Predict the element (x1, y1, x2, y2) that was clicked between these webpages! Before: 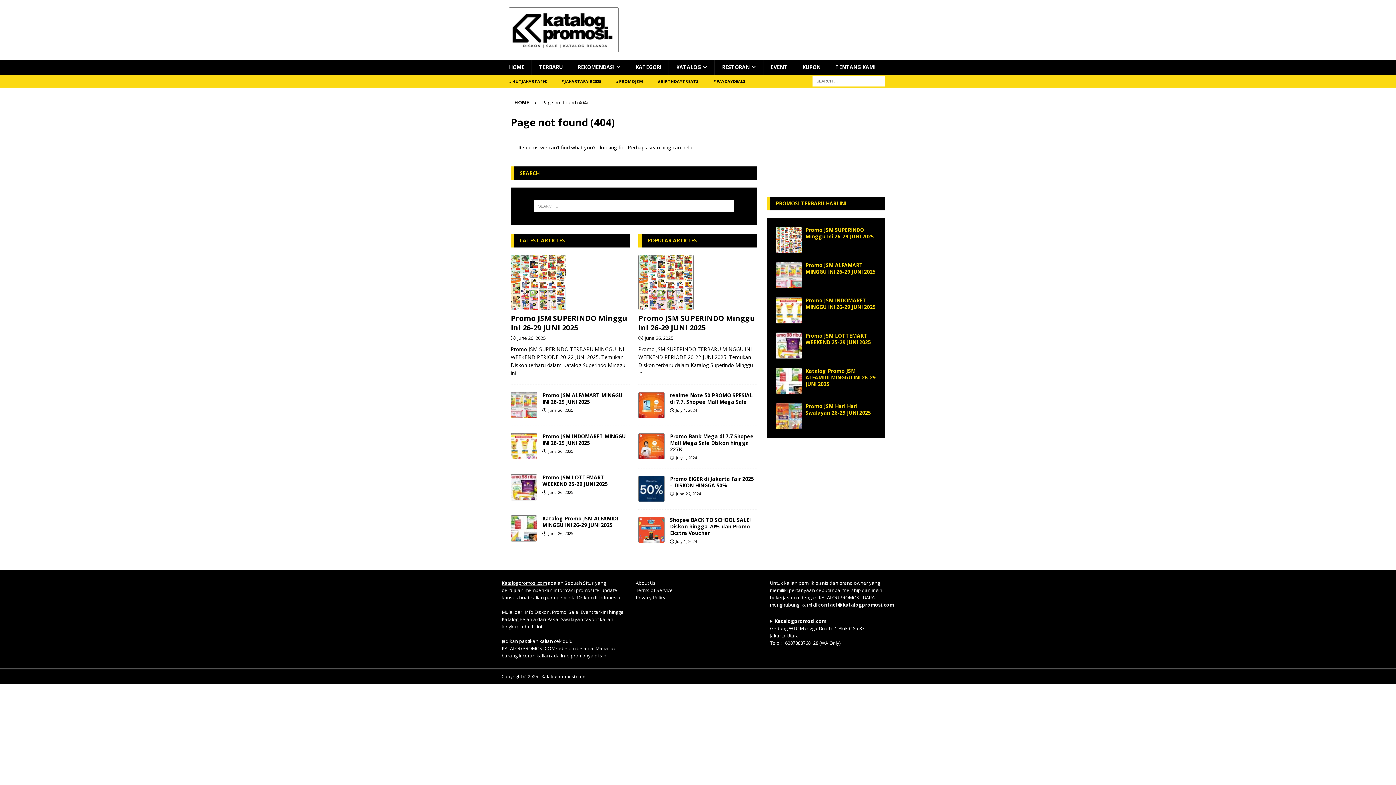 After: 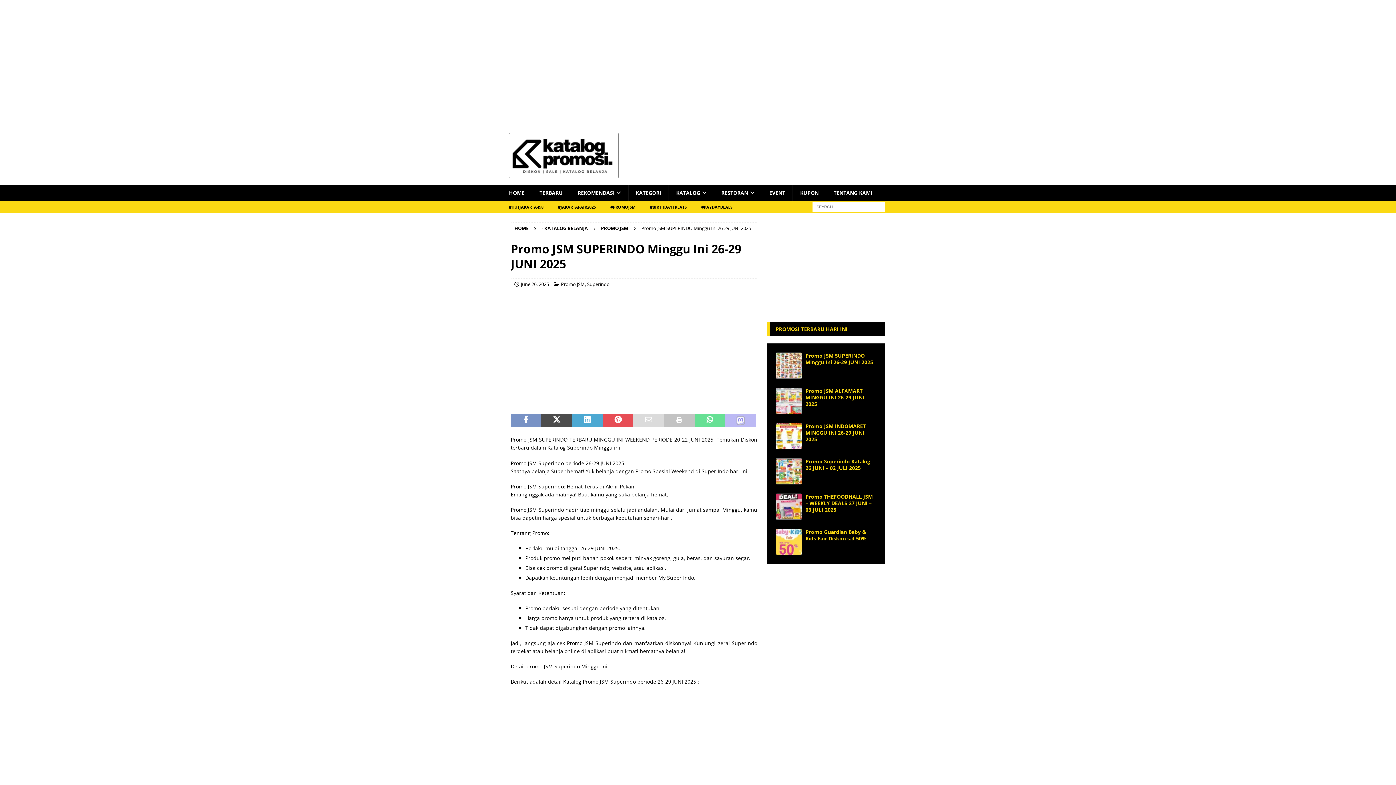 Action: label: Promo JSM SUPERINDO Minggu Ini 26-29 JUNI 2025 bbox: (638, 313, 754, 332)